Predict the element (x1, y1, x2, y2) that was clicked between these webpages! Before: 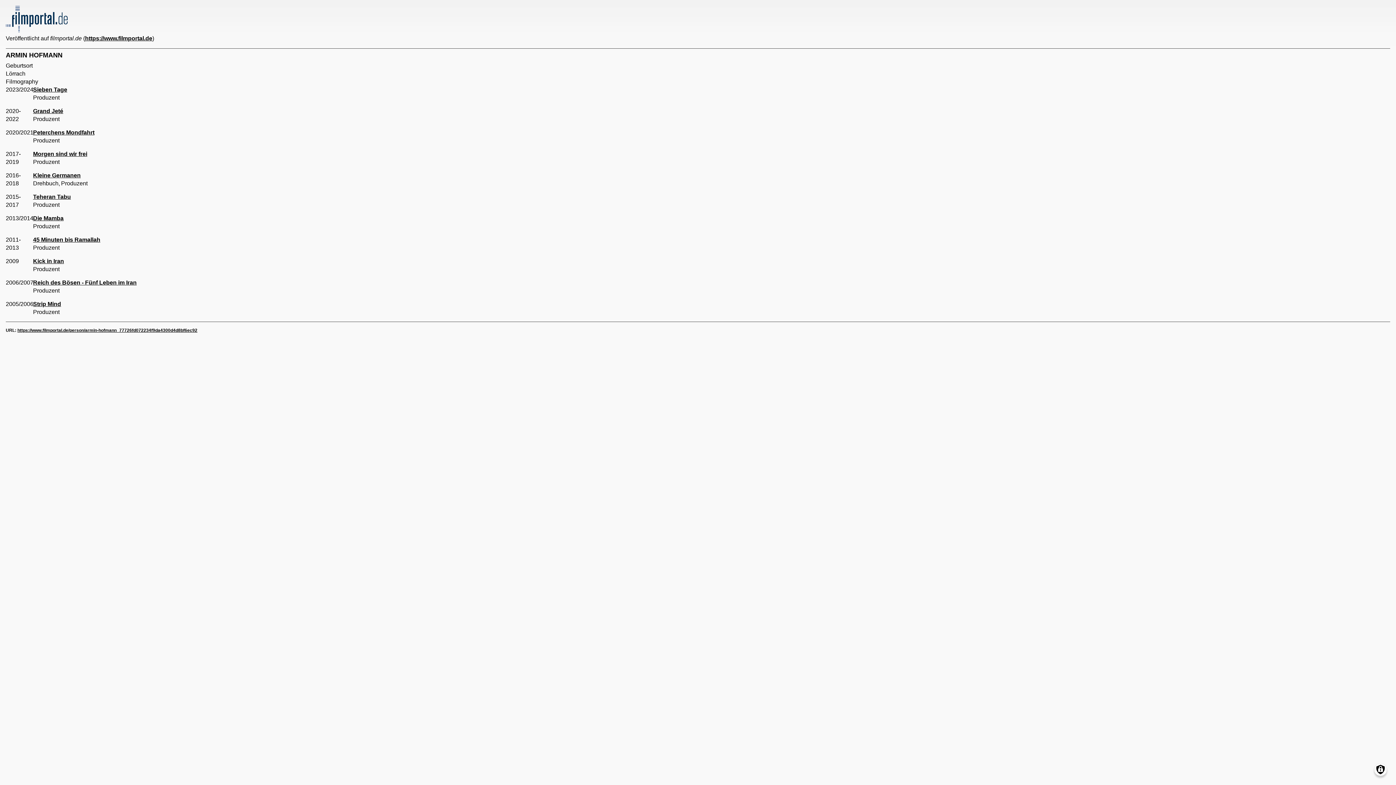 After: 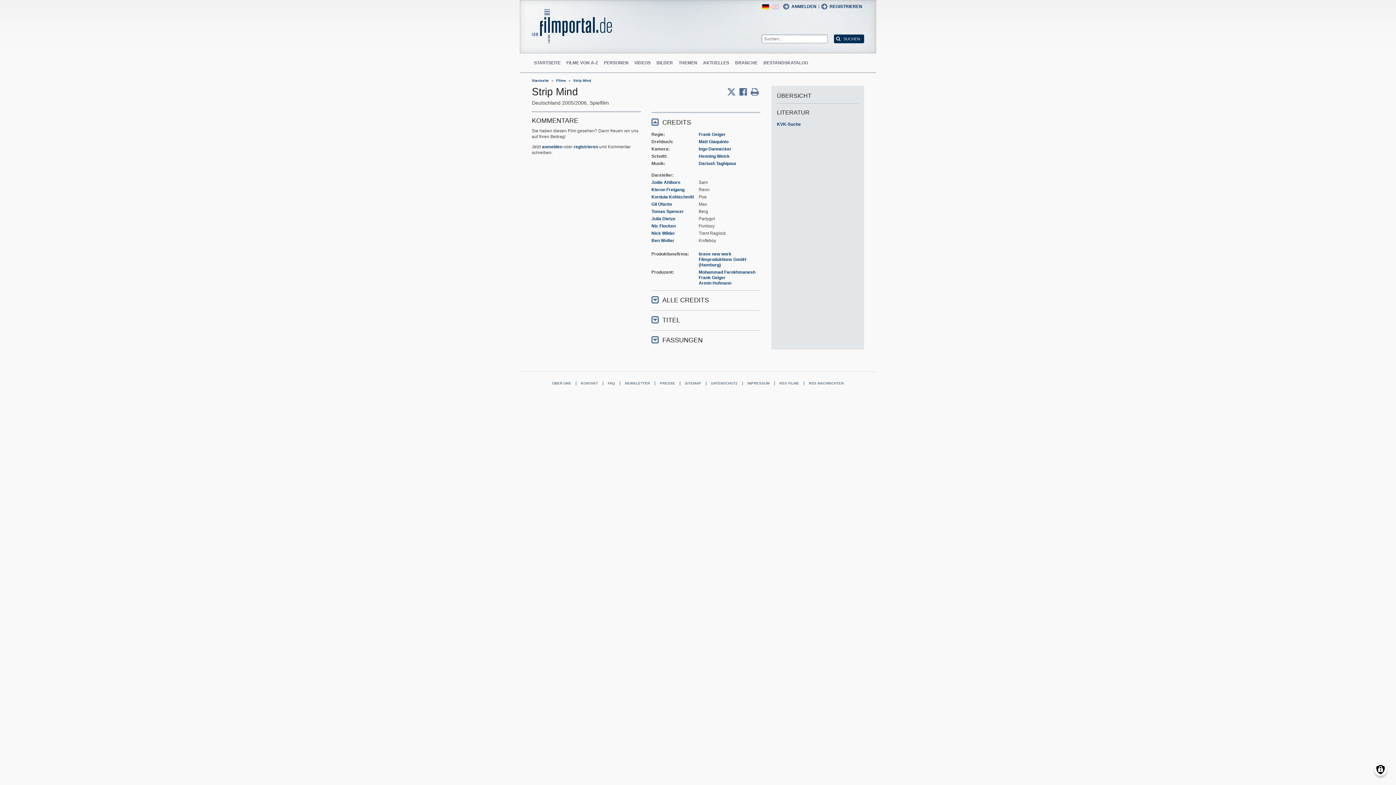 Action: label: Strip Mind bbox: (33, 301, 61, 307)